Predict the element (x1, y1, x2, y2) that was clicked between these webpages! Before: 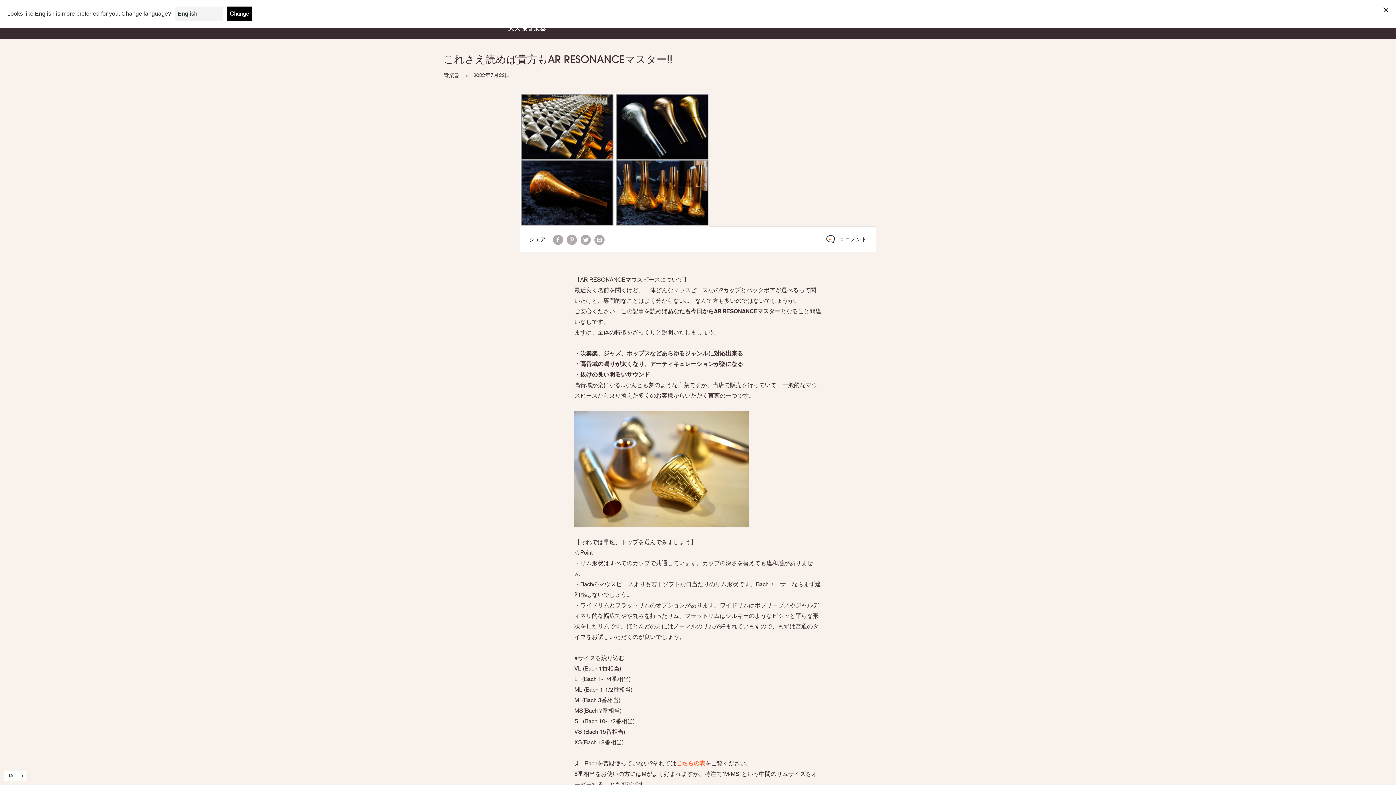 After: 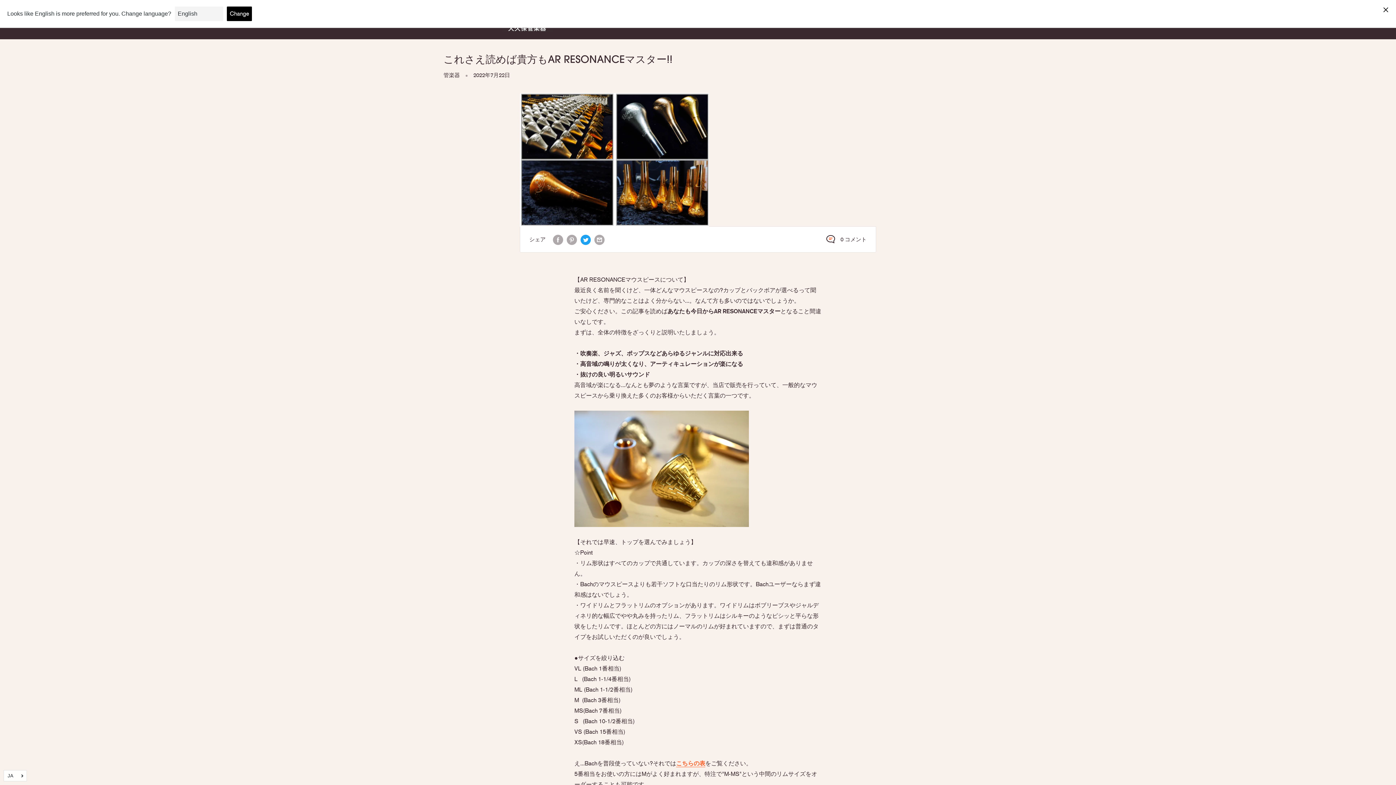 Action: bbox: (580, 234, 590, 244) label: Twitterでツイート